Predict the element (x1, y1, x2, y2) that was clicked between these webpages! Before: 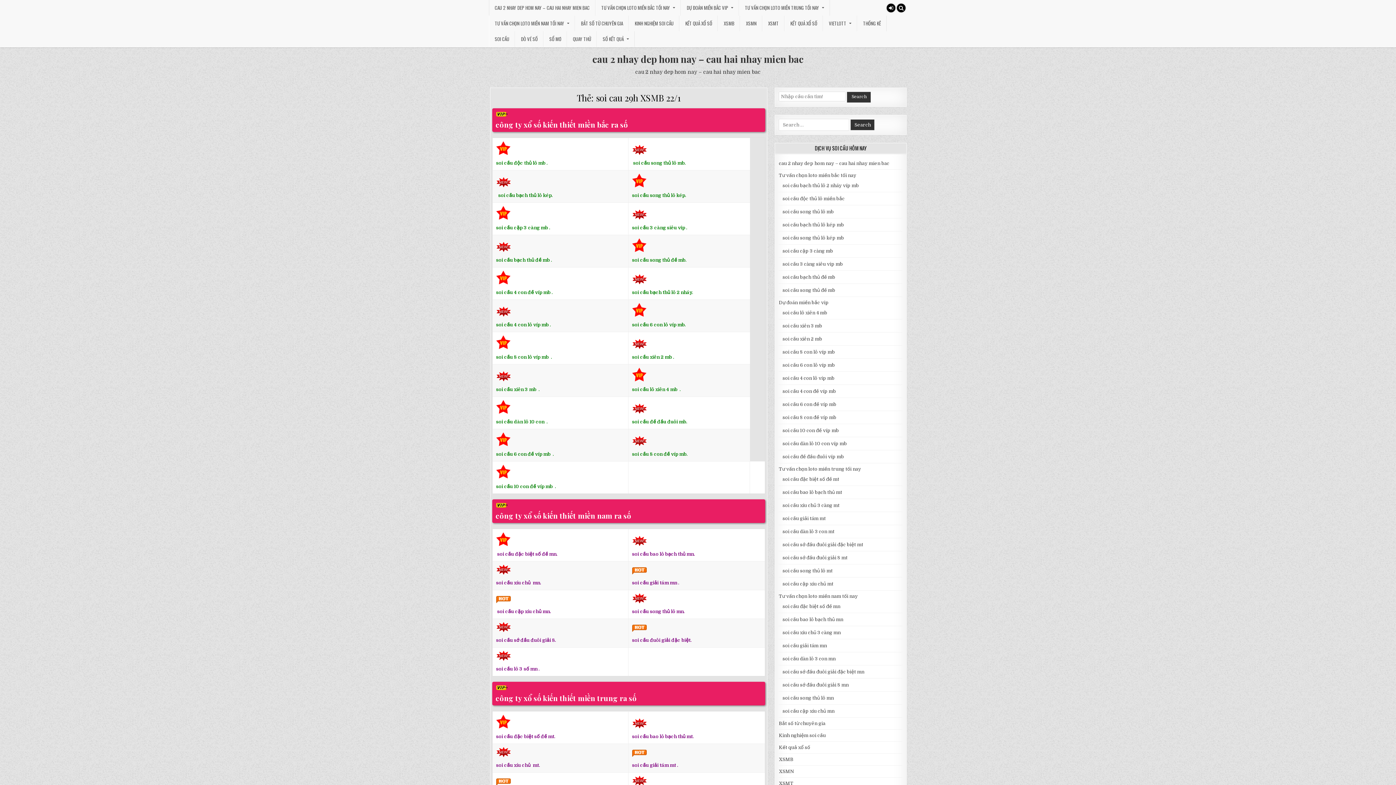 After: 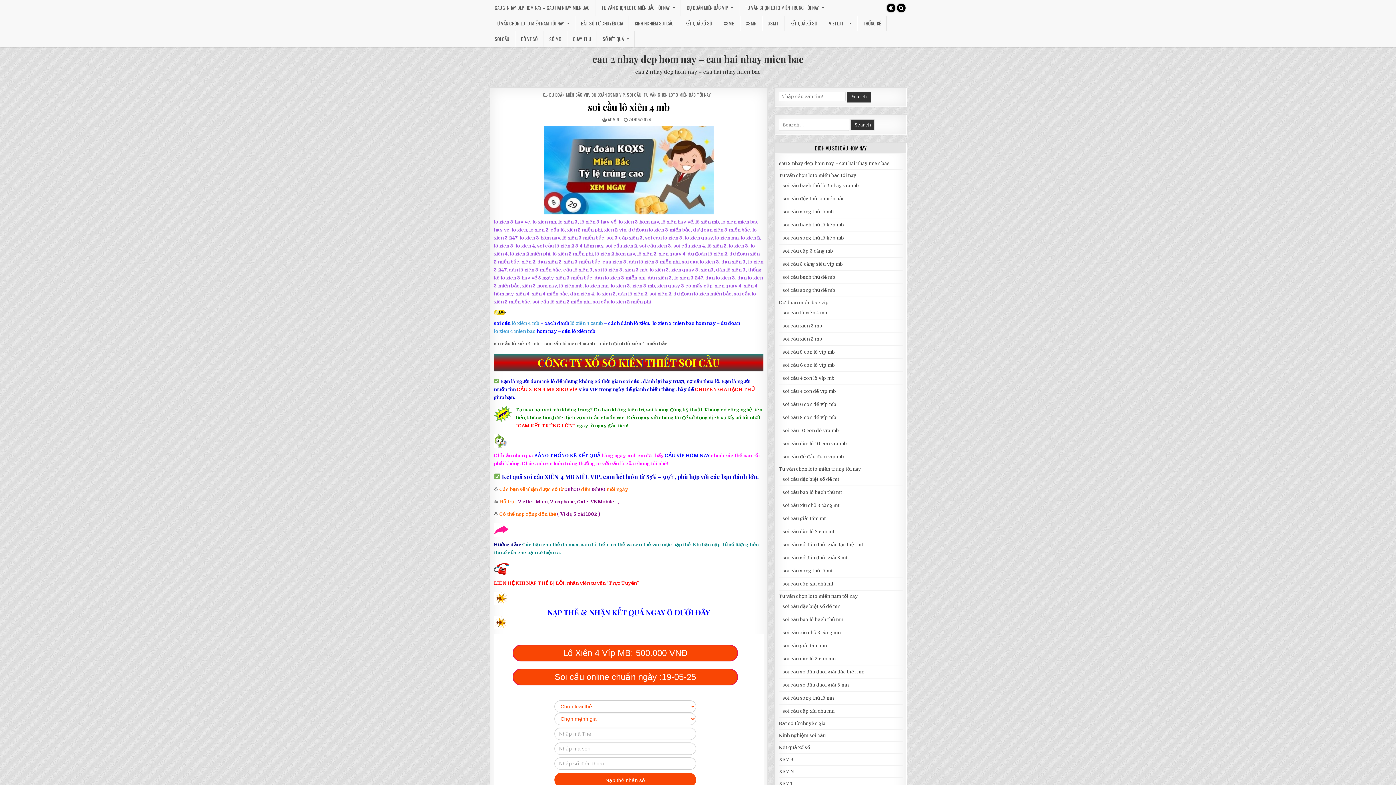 Action: bbox: (632, 367, 746, 392) label: soi cầu lô xiên 4 mb